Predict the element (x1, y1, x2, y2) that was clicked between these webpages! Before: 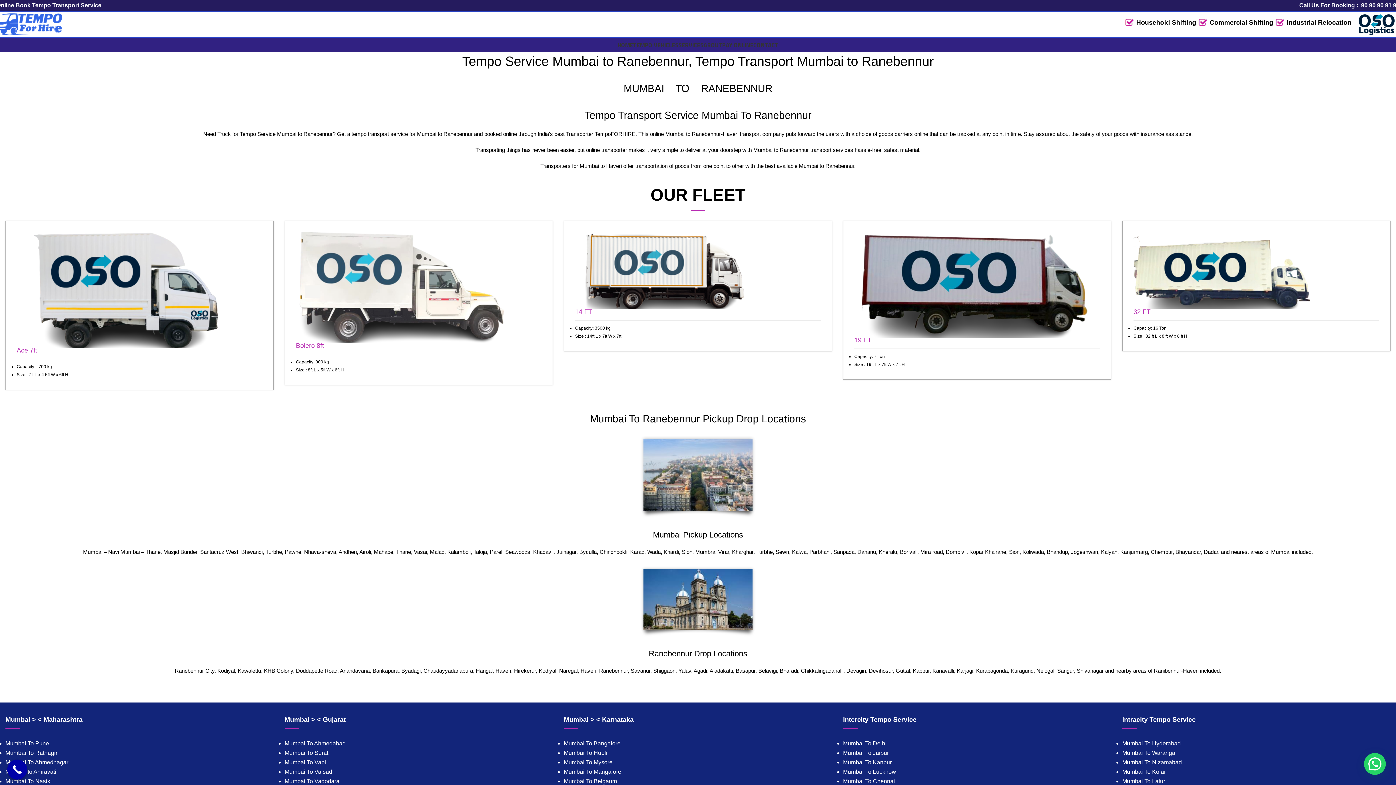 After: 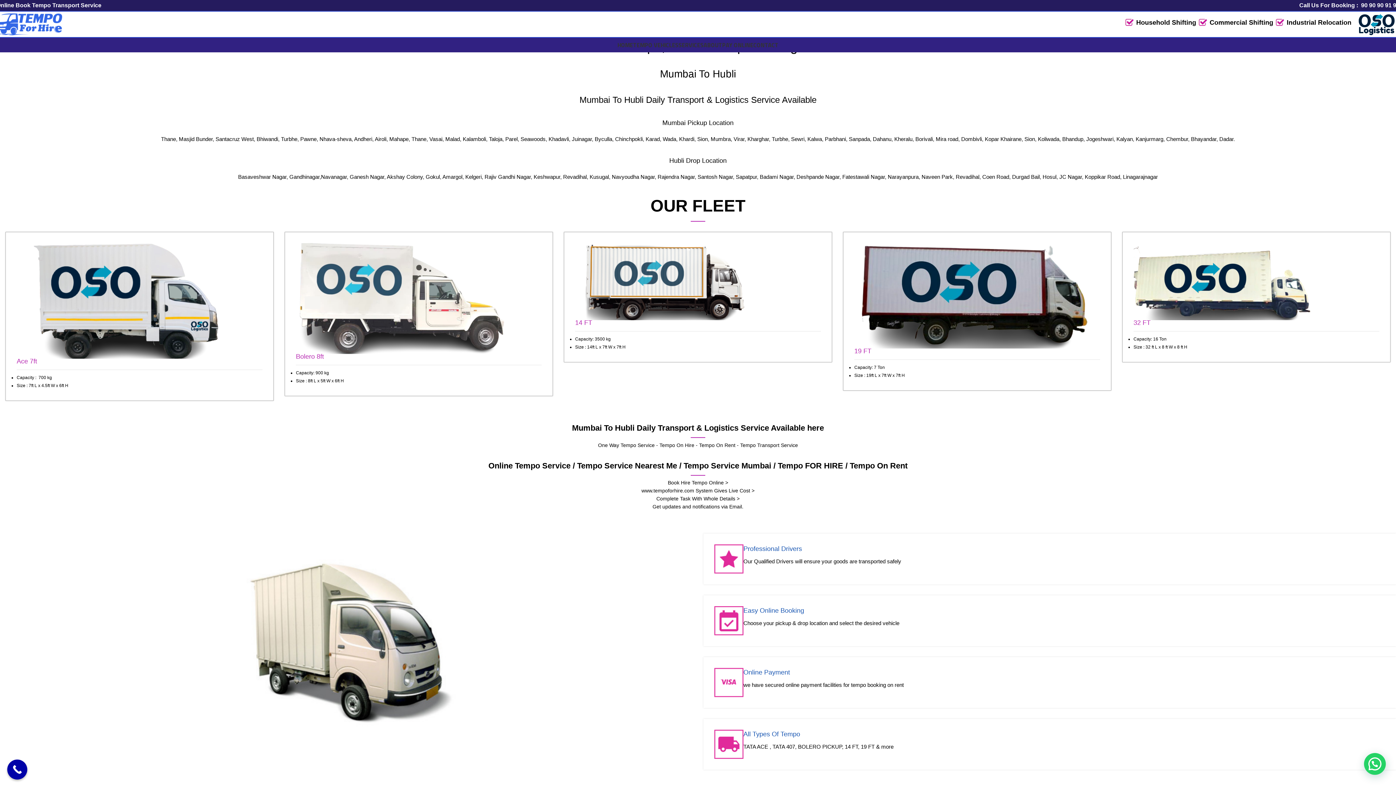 Action: bbox: (564, 750, 607, 756) label: Mumbai To Hubli